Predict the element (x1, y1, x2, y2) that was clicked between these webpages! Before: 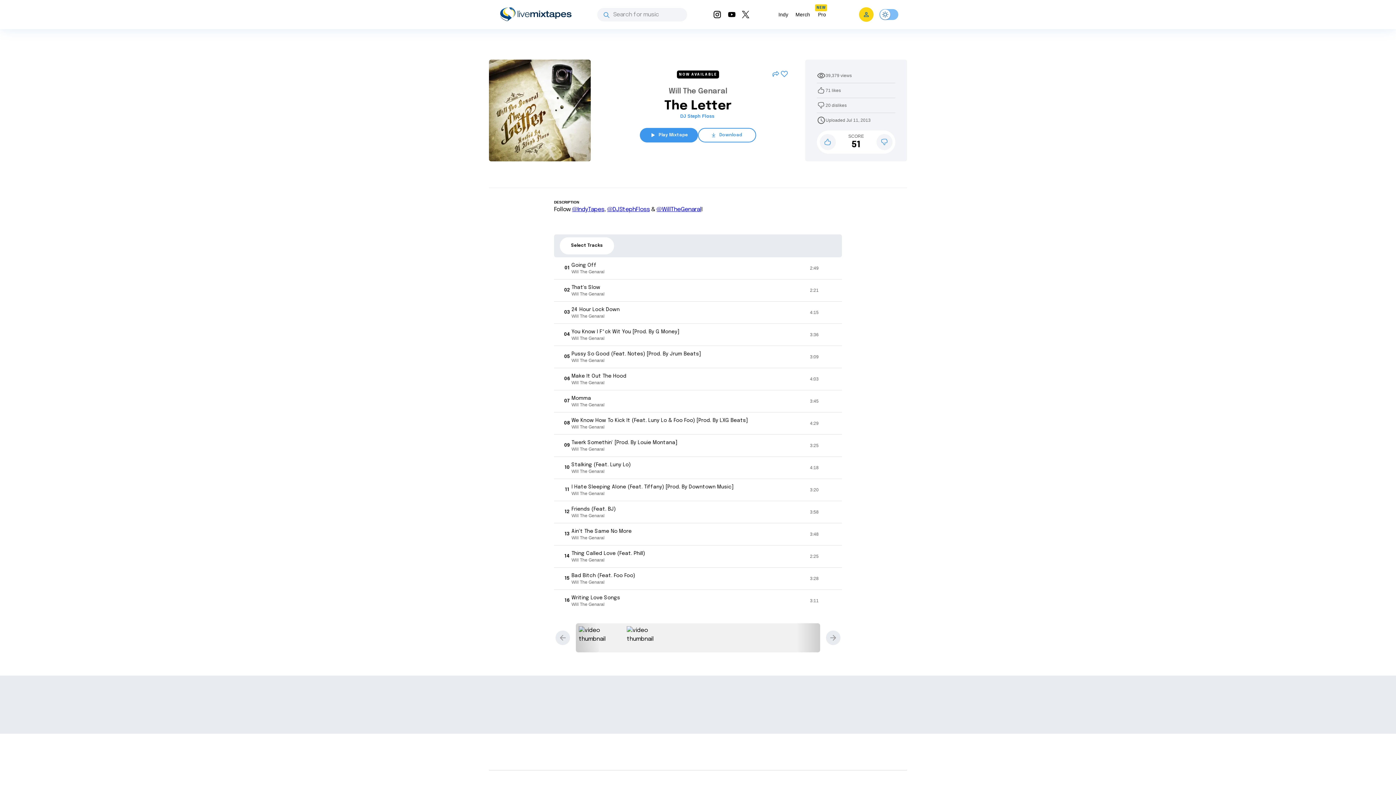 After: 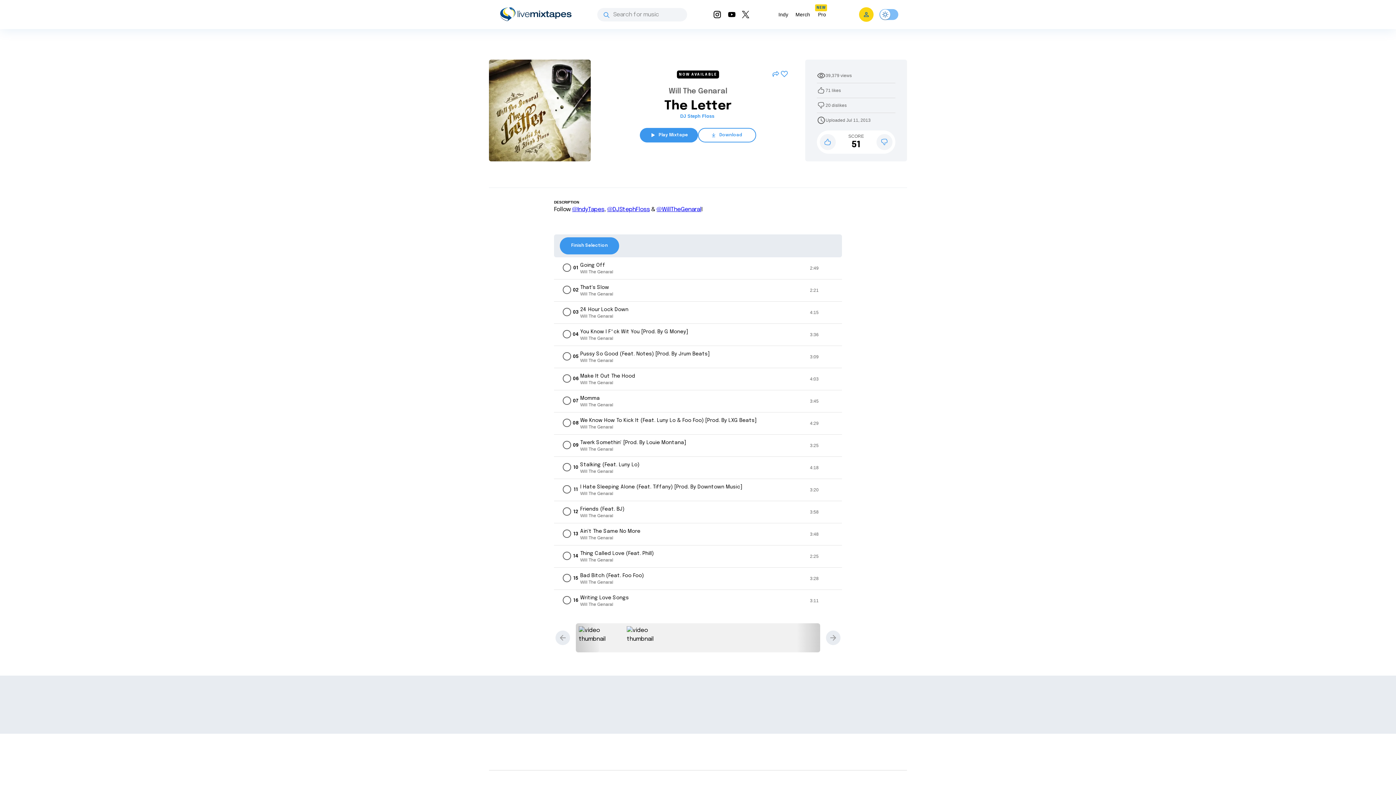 Action: bbox: (560, 237, 614, 254) label: Select Tracks